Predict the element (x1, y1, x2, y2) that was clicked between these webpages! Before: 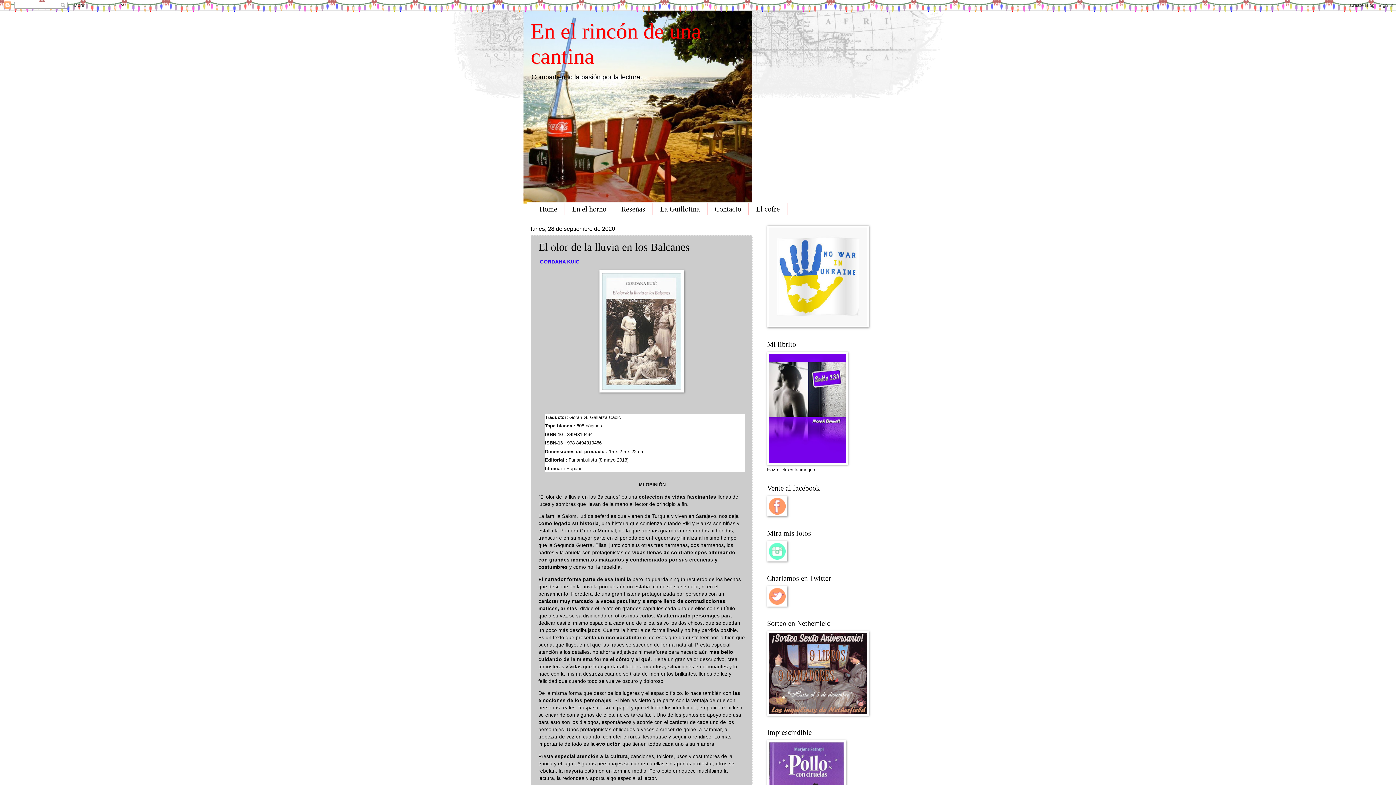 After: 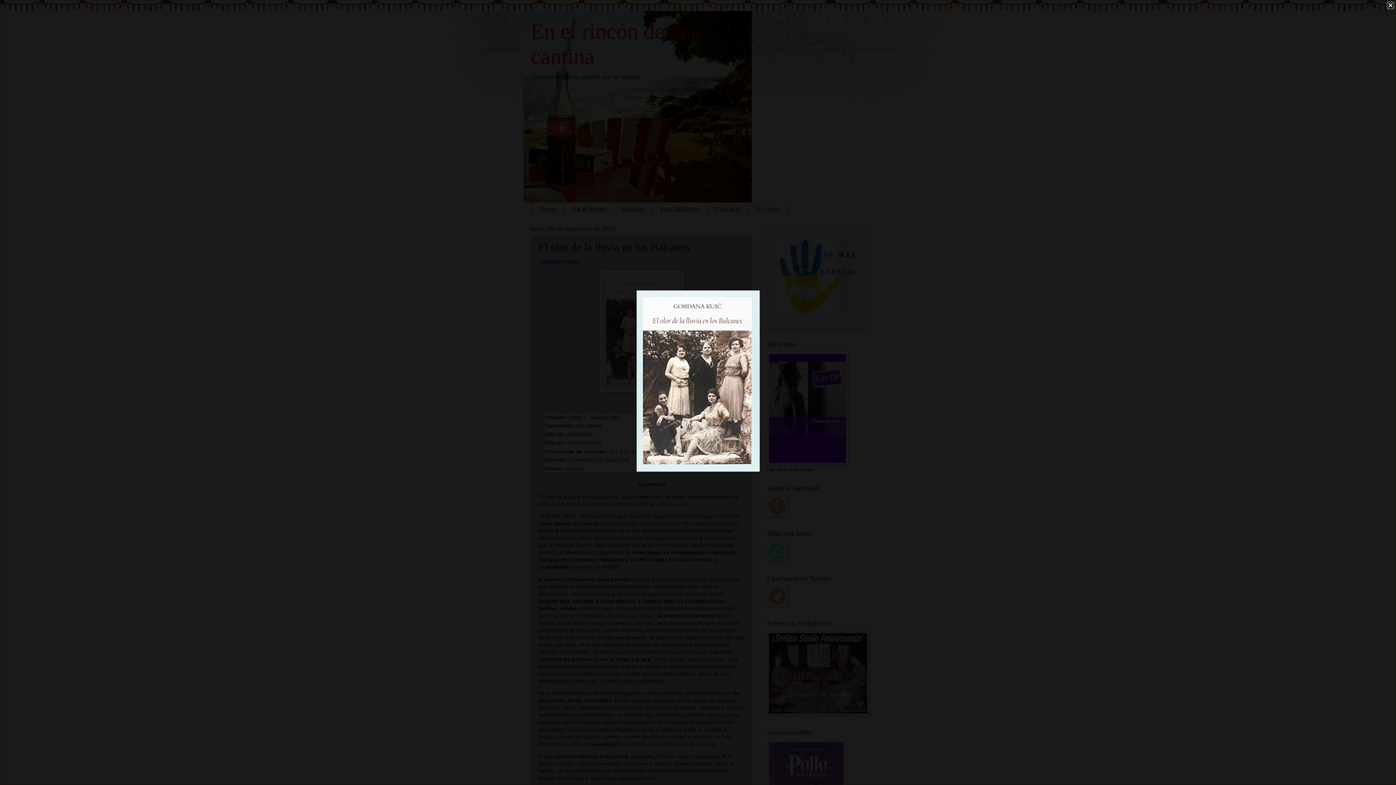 Action: bbox: (599, 388, 684, 393)